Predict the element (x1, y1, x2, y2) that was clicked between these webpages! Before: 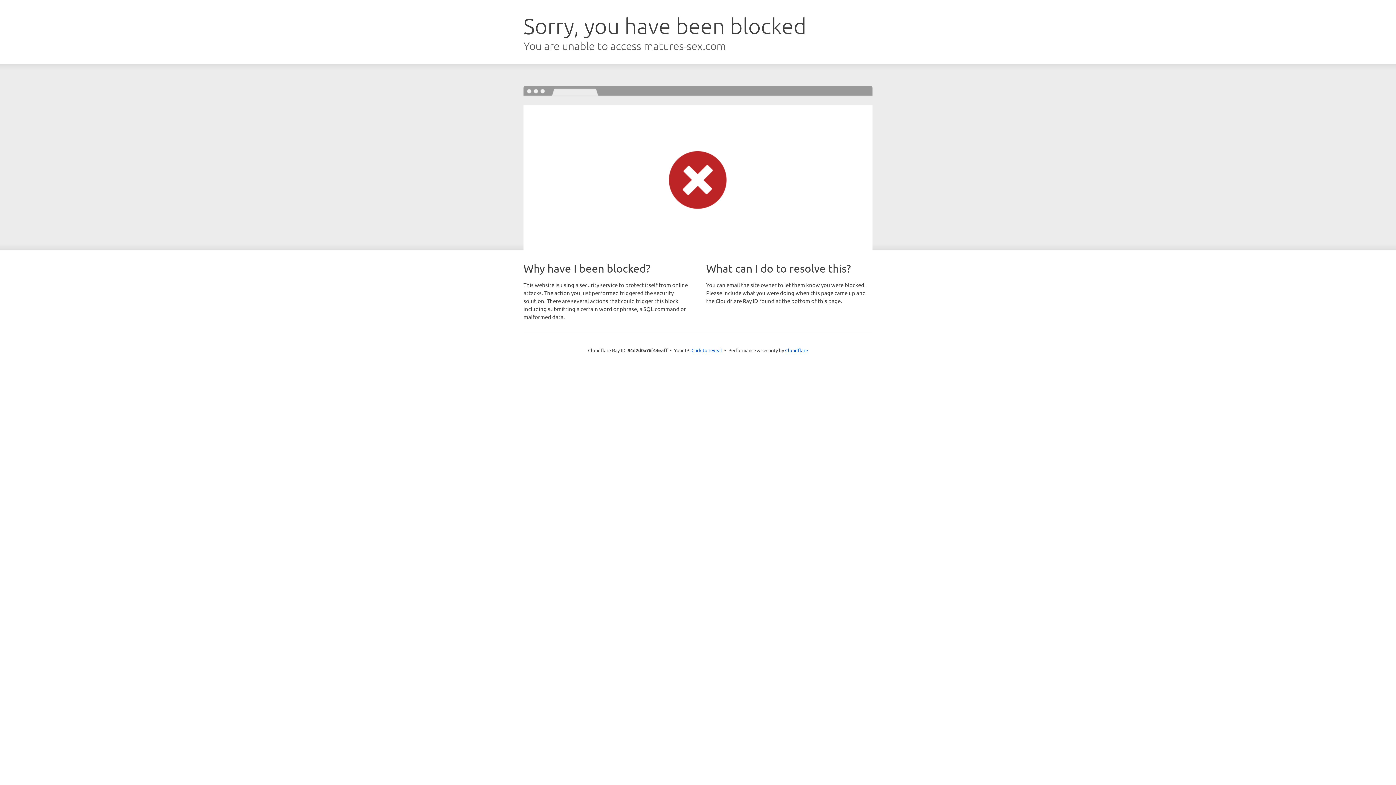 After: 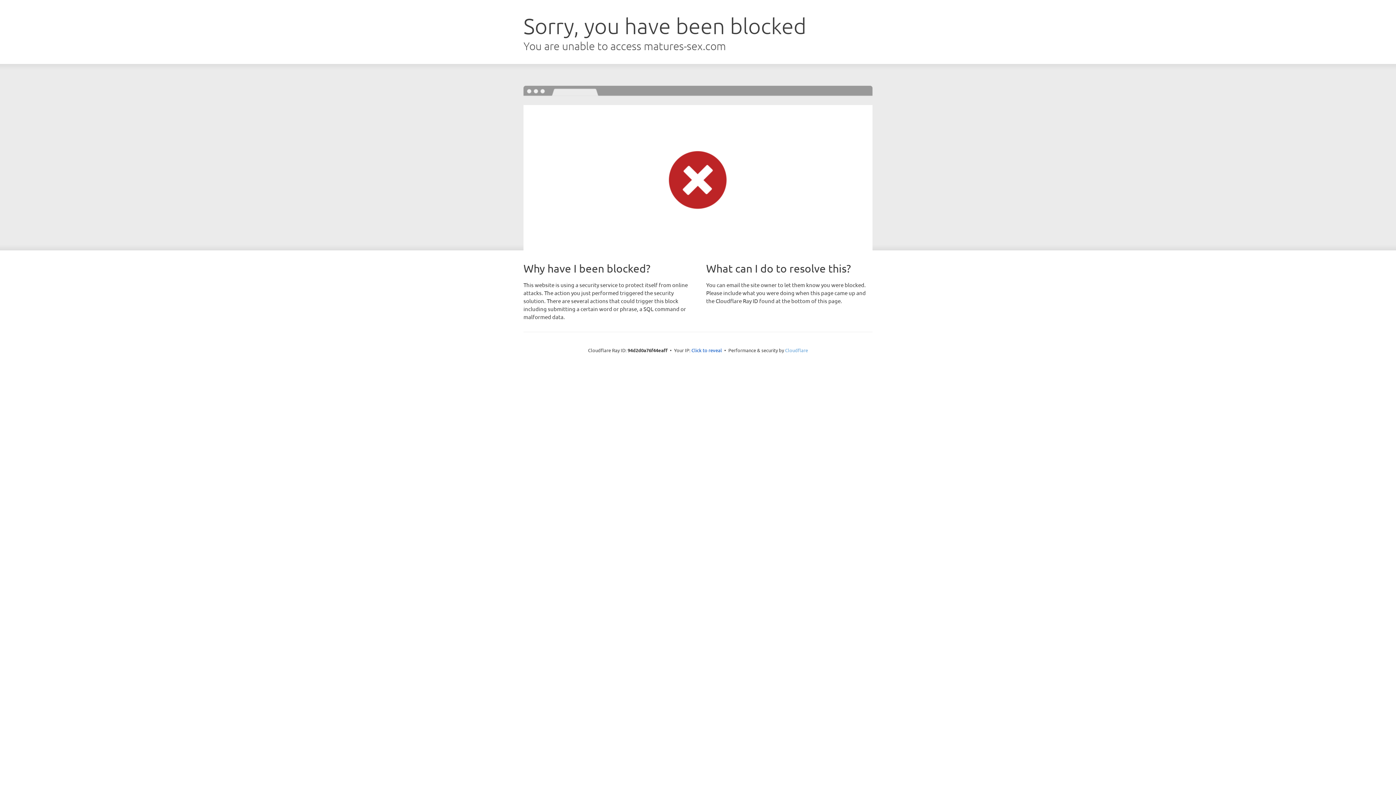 Action: bbox: (785, 347, 808, 353) label: Cloudflare